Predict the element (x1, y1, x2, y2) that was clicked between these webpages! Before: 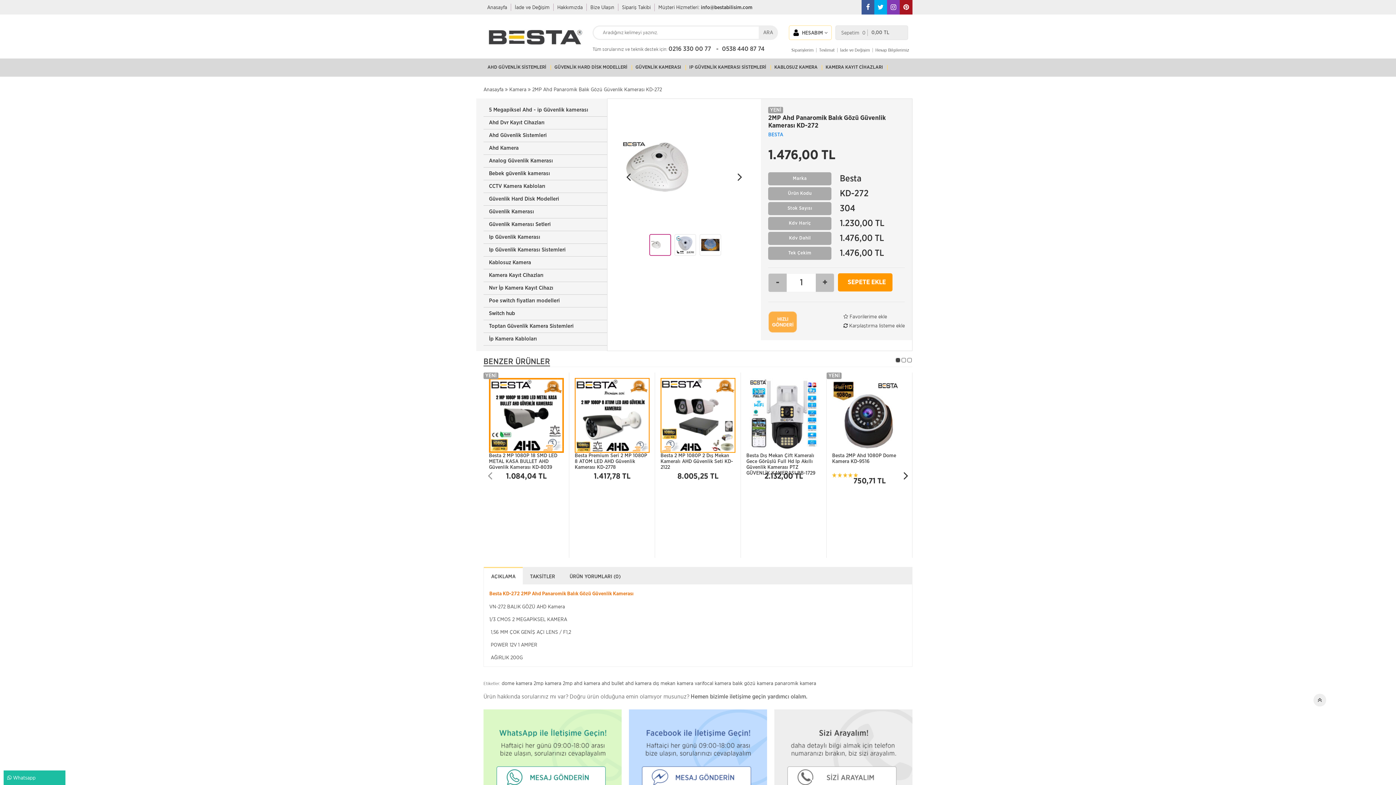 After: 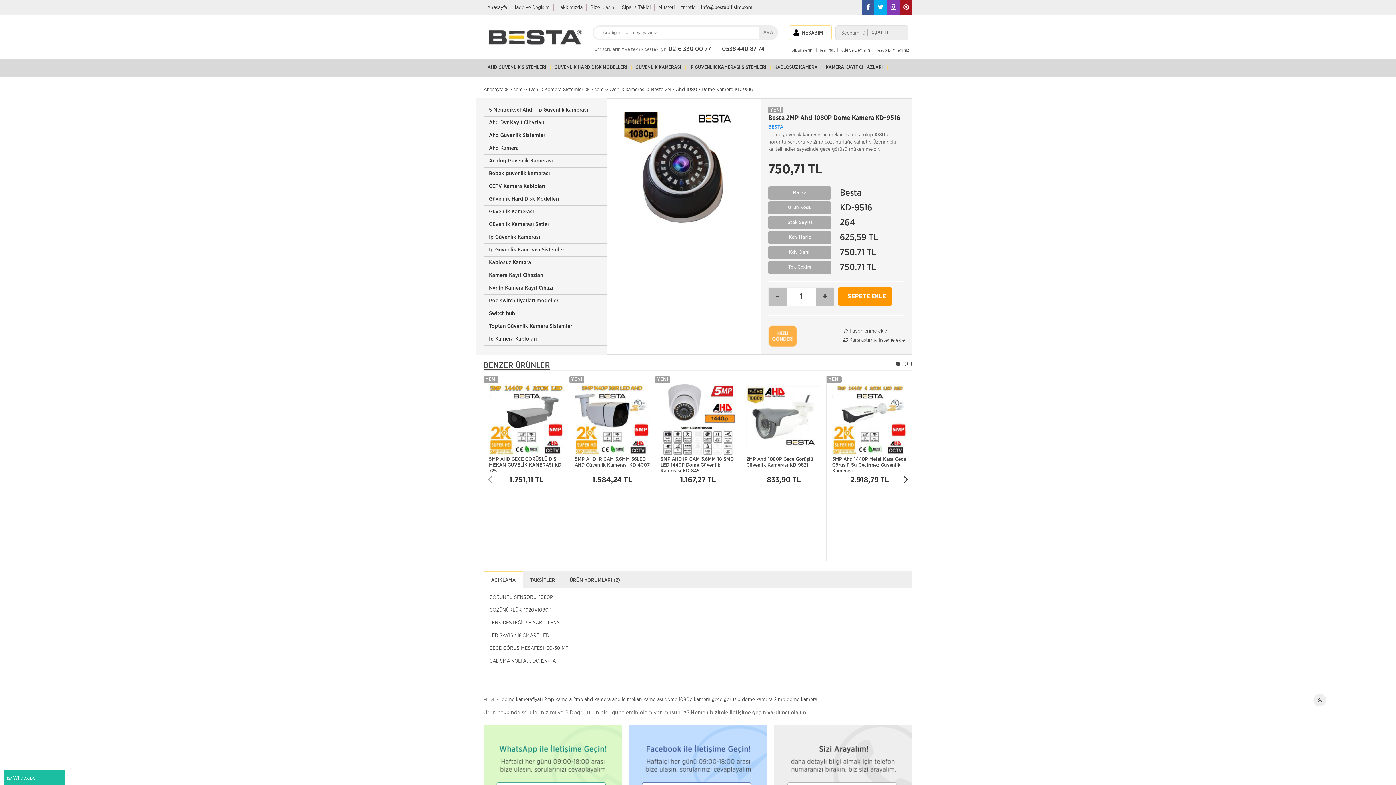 Action: bbox: (832, 453, 907, 467) label: Besta 2MP Ahd 1080P Dome Kamera KD-9516